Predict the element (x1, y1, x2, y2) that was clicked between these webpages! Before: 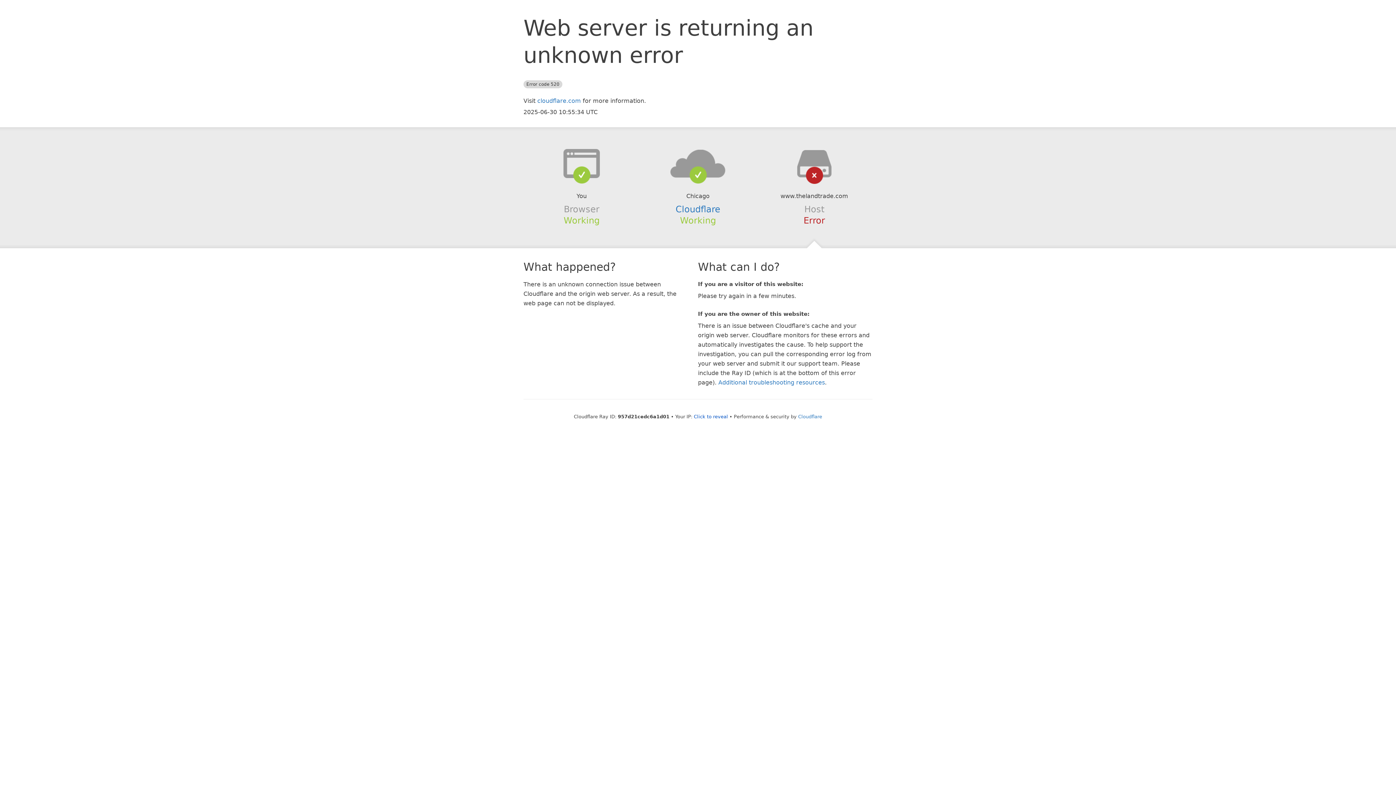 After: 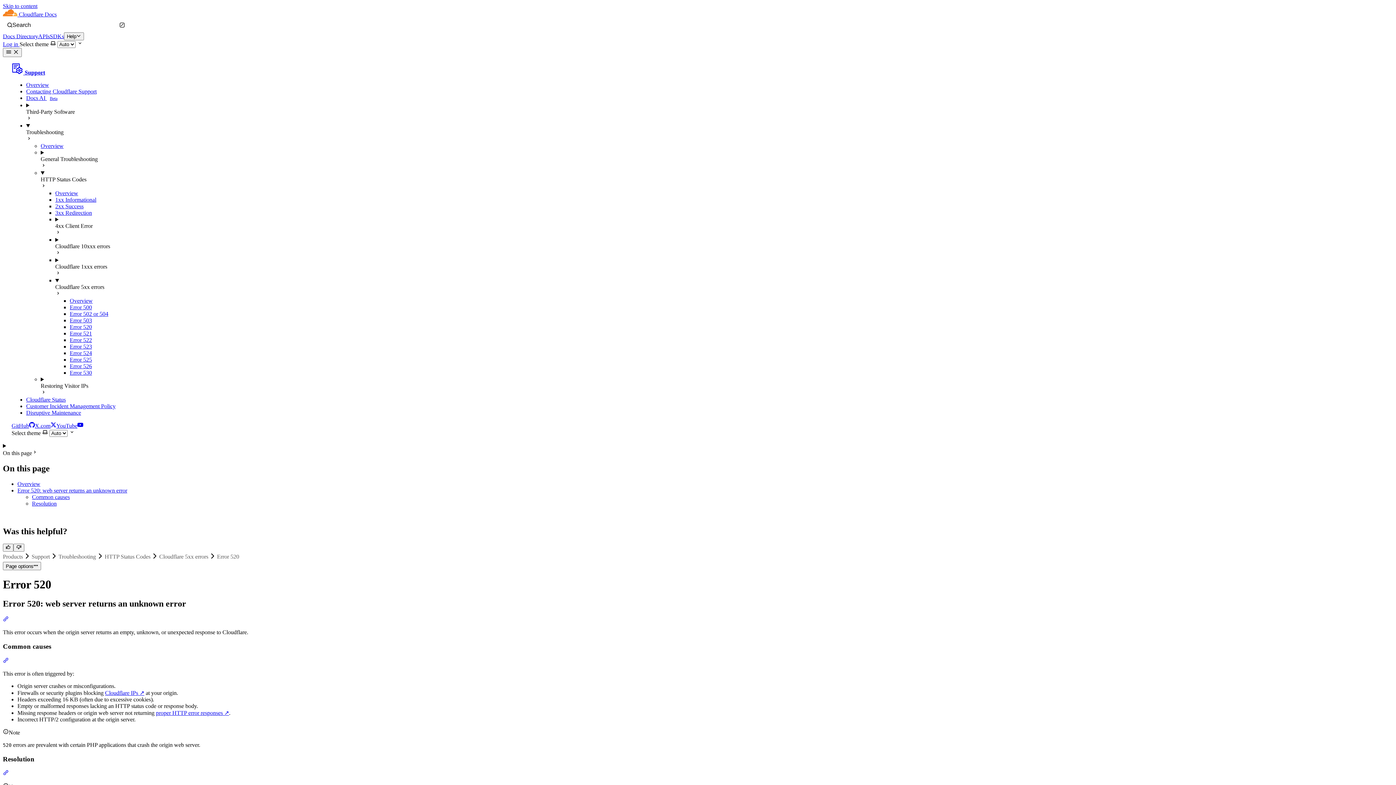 Action: bbox: (718, 379, 825, 386) label: Additional troubleshooting resources